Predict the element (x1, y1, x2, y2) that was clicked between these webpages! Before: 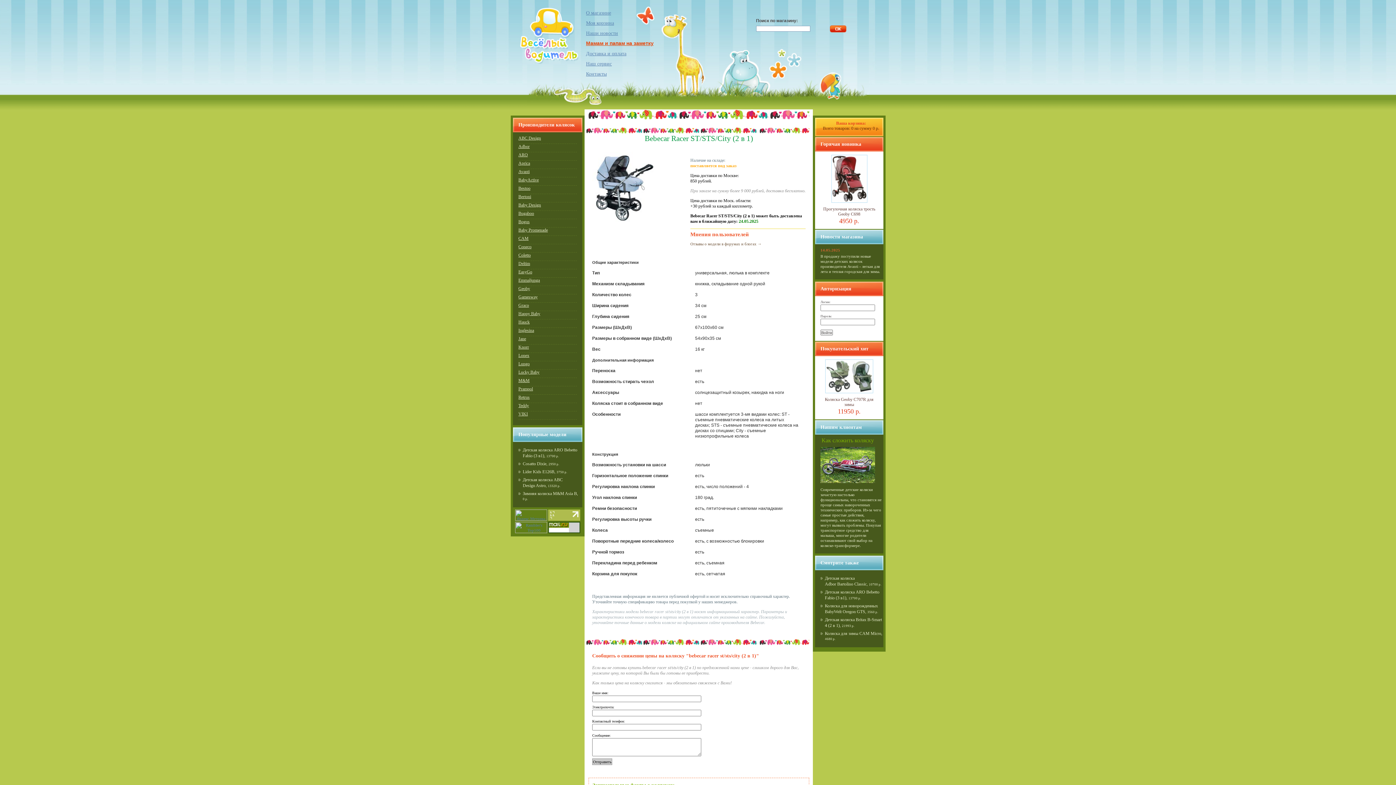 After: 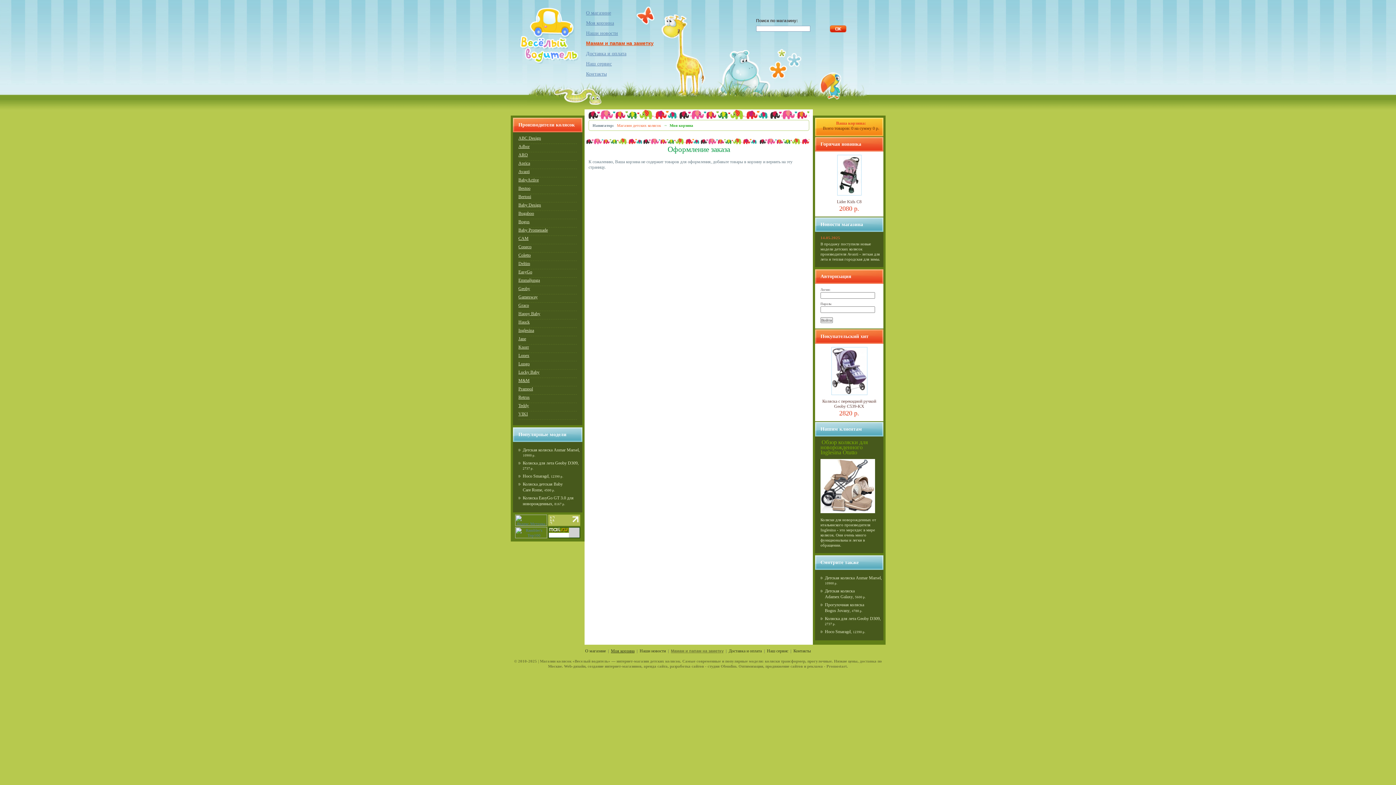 Action: bbox: (586, 19, 883, 29) label: Моя корзина